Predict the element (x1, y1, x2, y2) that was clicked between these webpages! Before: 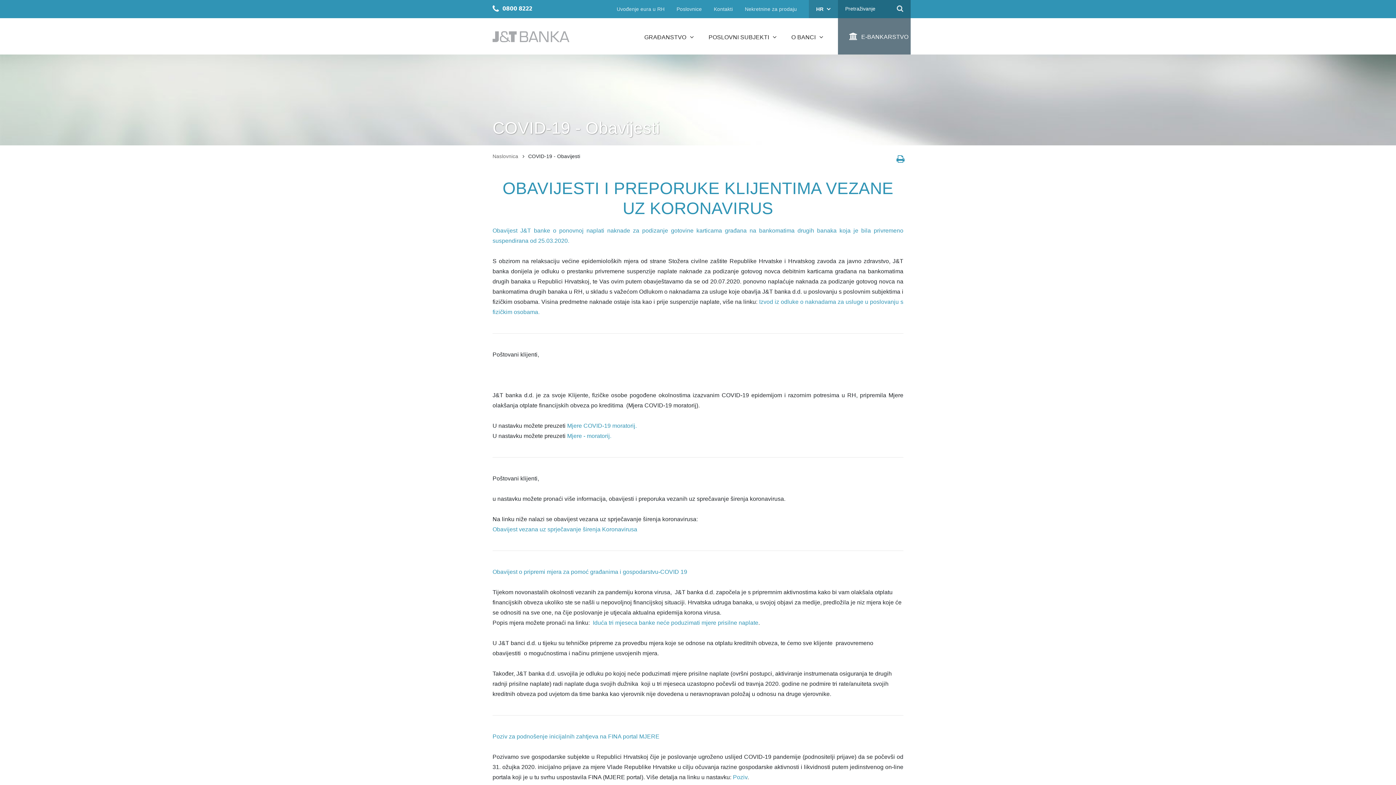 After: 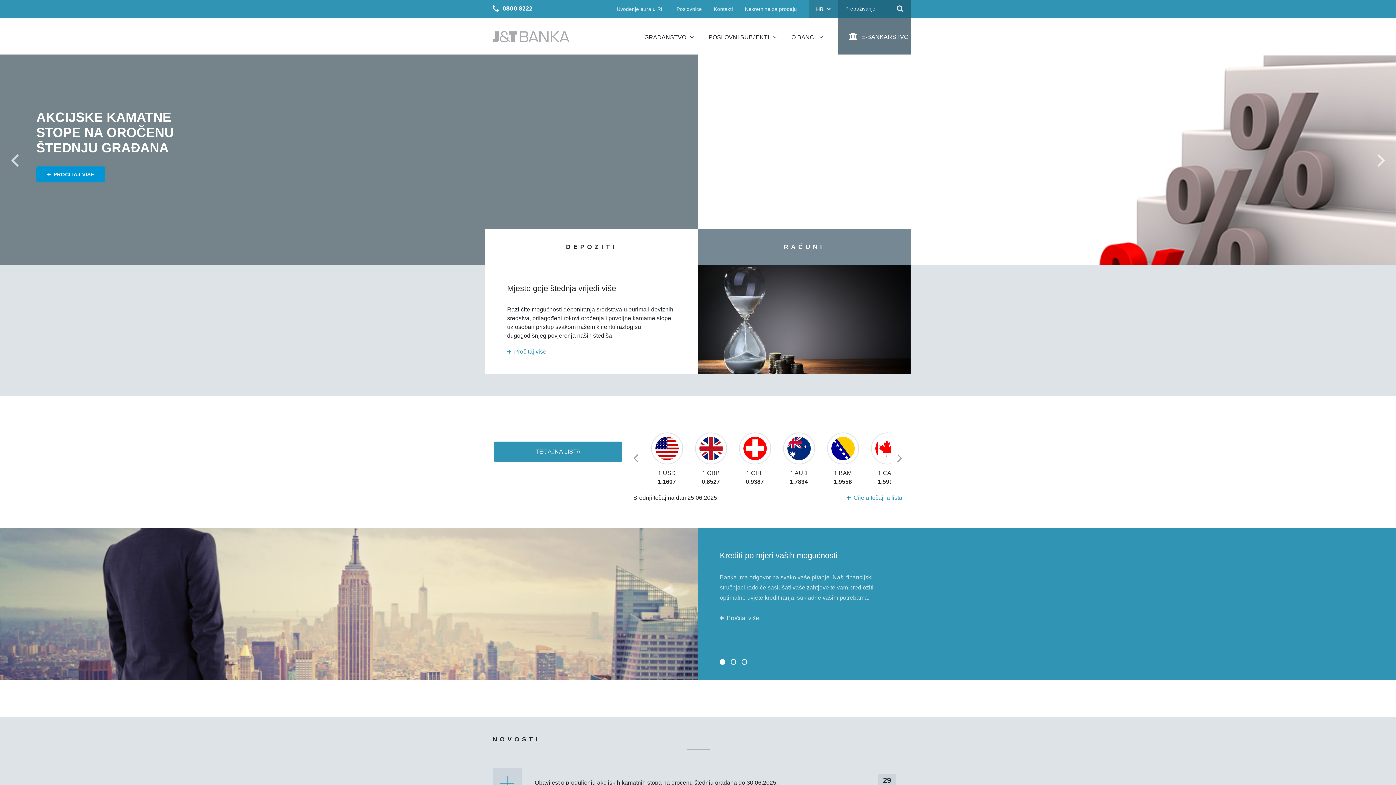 Action: label: Naslovnica bbox: (492, 153, 518, 159)